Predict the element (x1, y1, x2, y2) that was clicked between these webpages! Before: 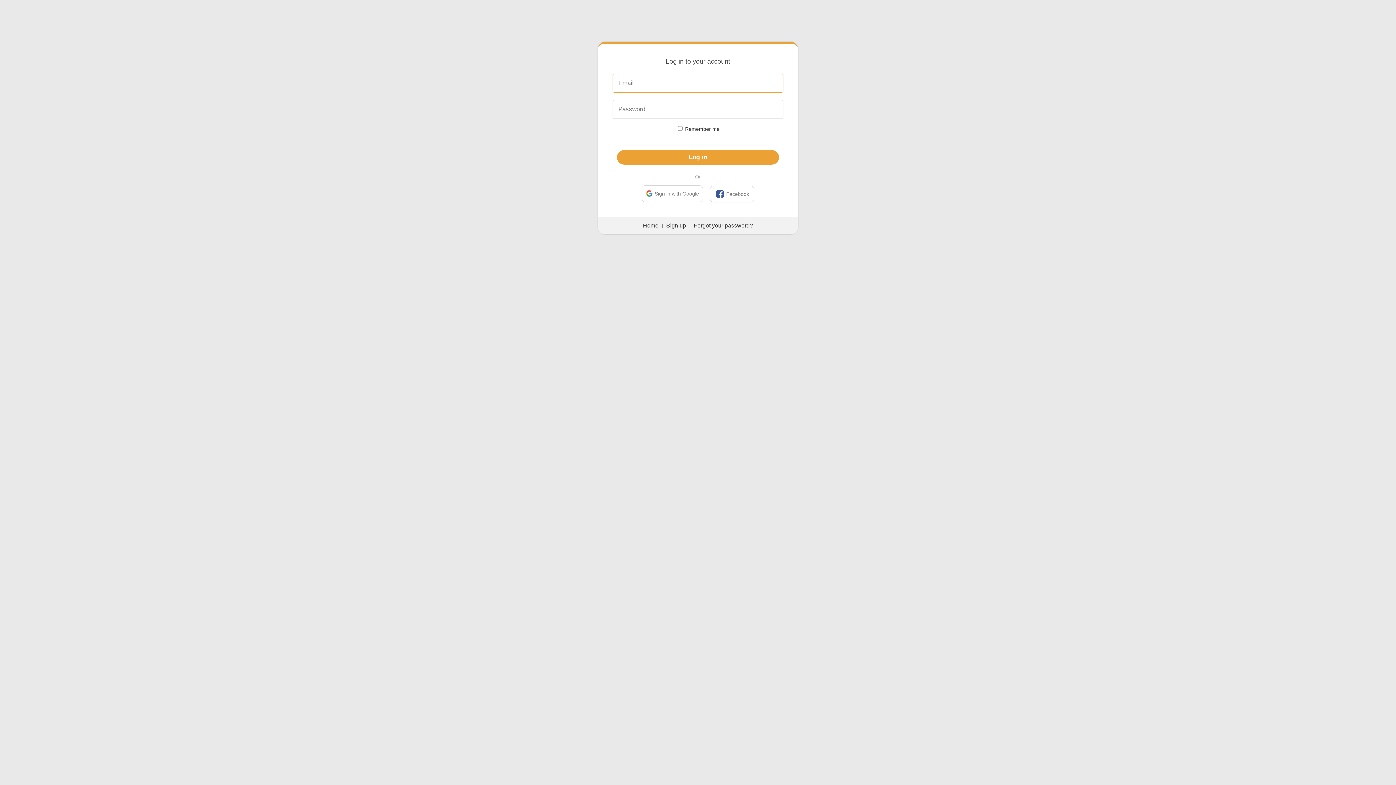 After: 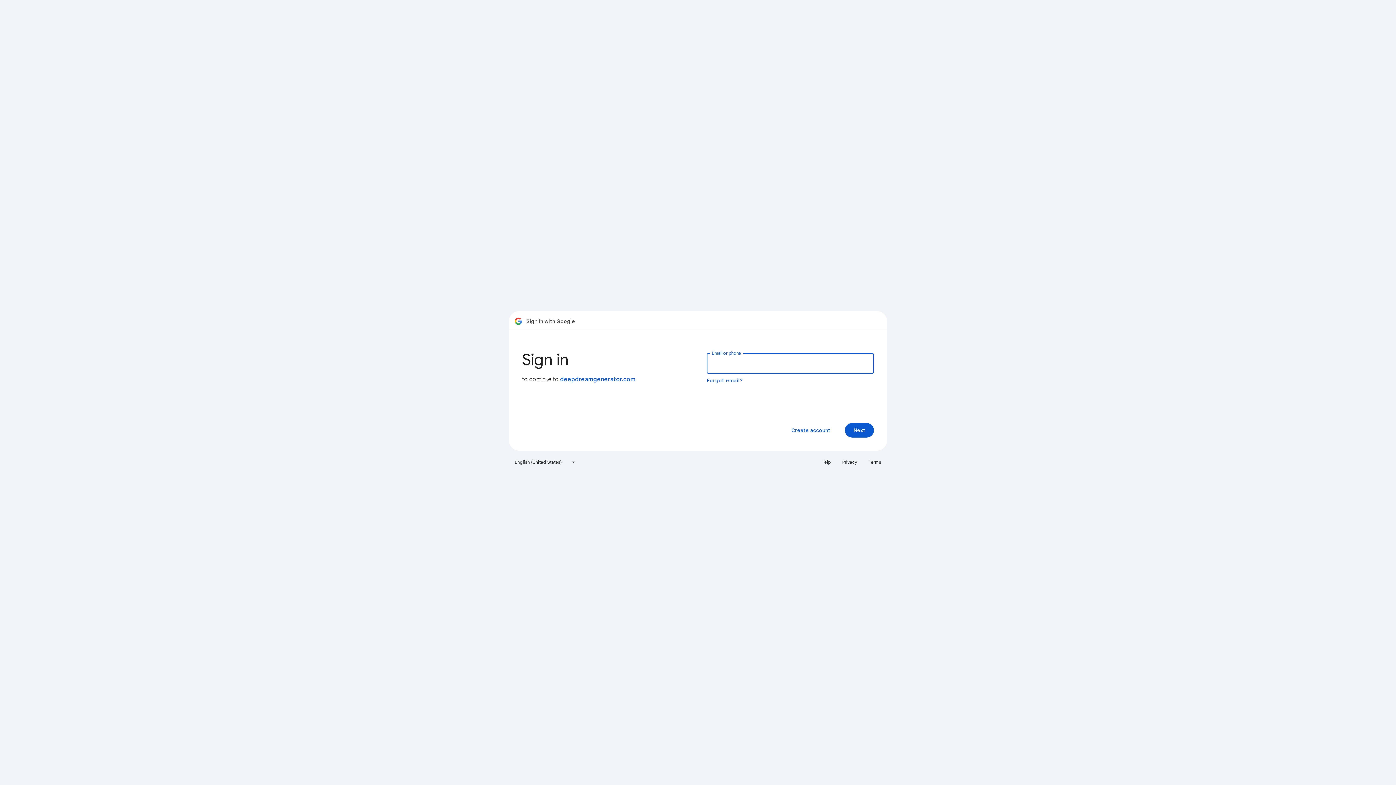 Action: bbox: (641, 185, 703, 202) label: Sign in with Google